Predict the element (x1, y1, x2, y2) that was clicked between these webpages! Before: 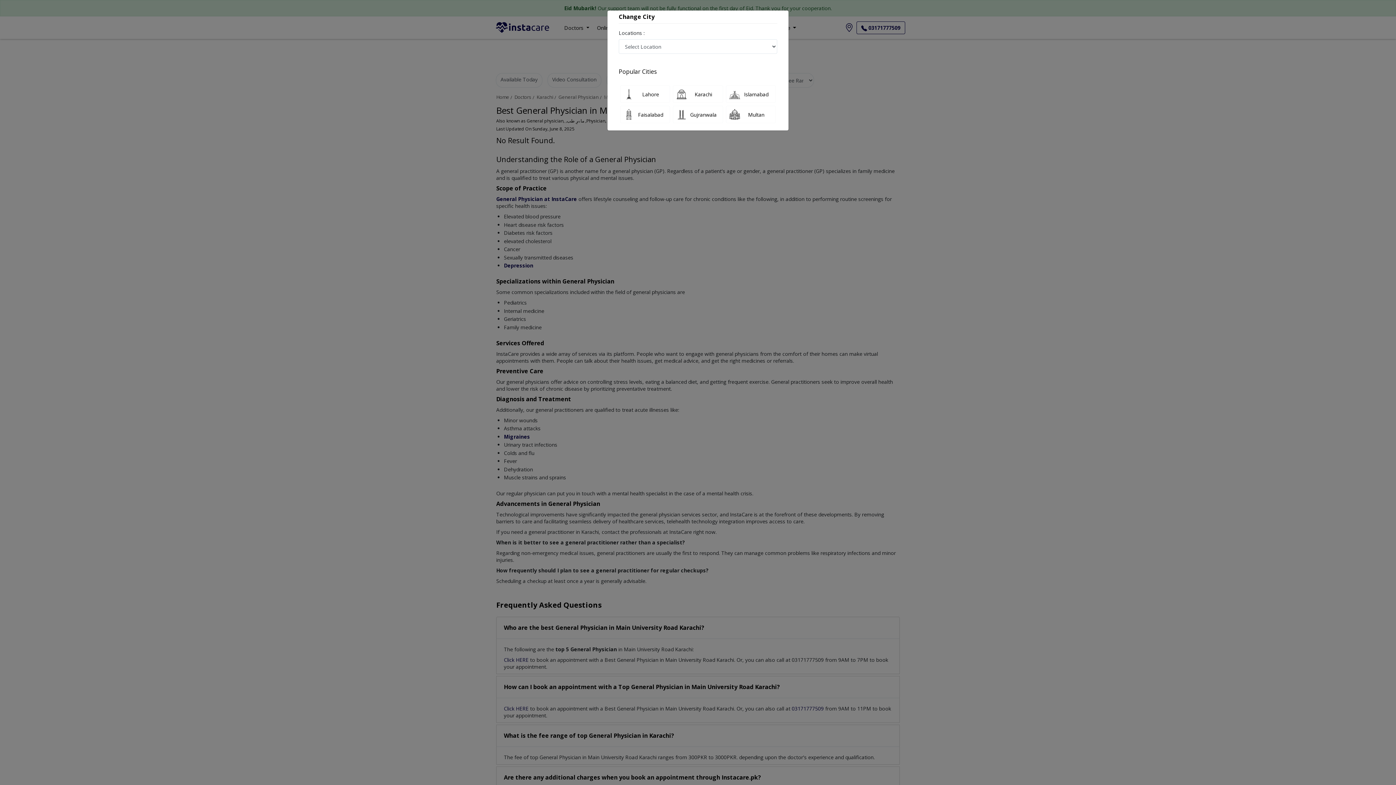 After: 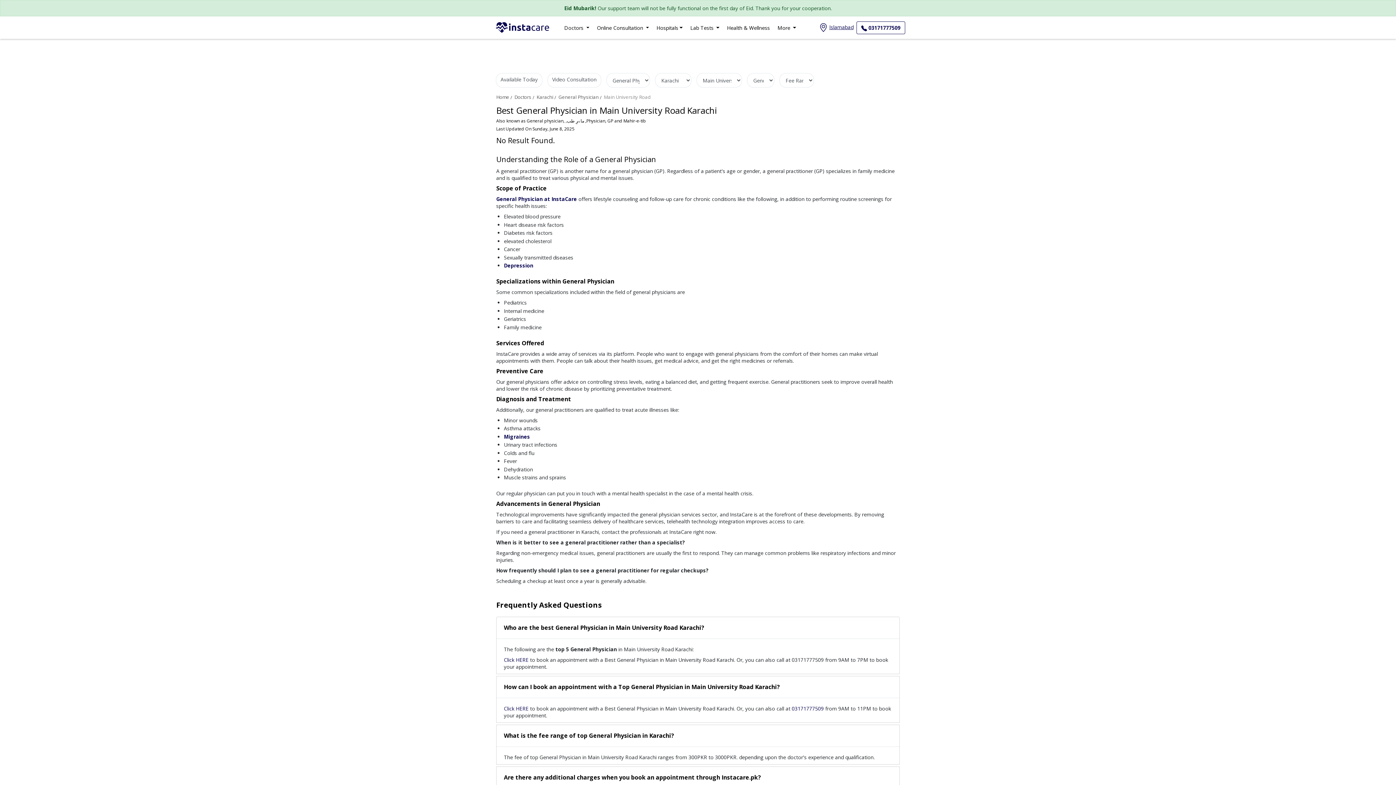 Action: bbox: (726, 85, 775, 102) label: Islamabad